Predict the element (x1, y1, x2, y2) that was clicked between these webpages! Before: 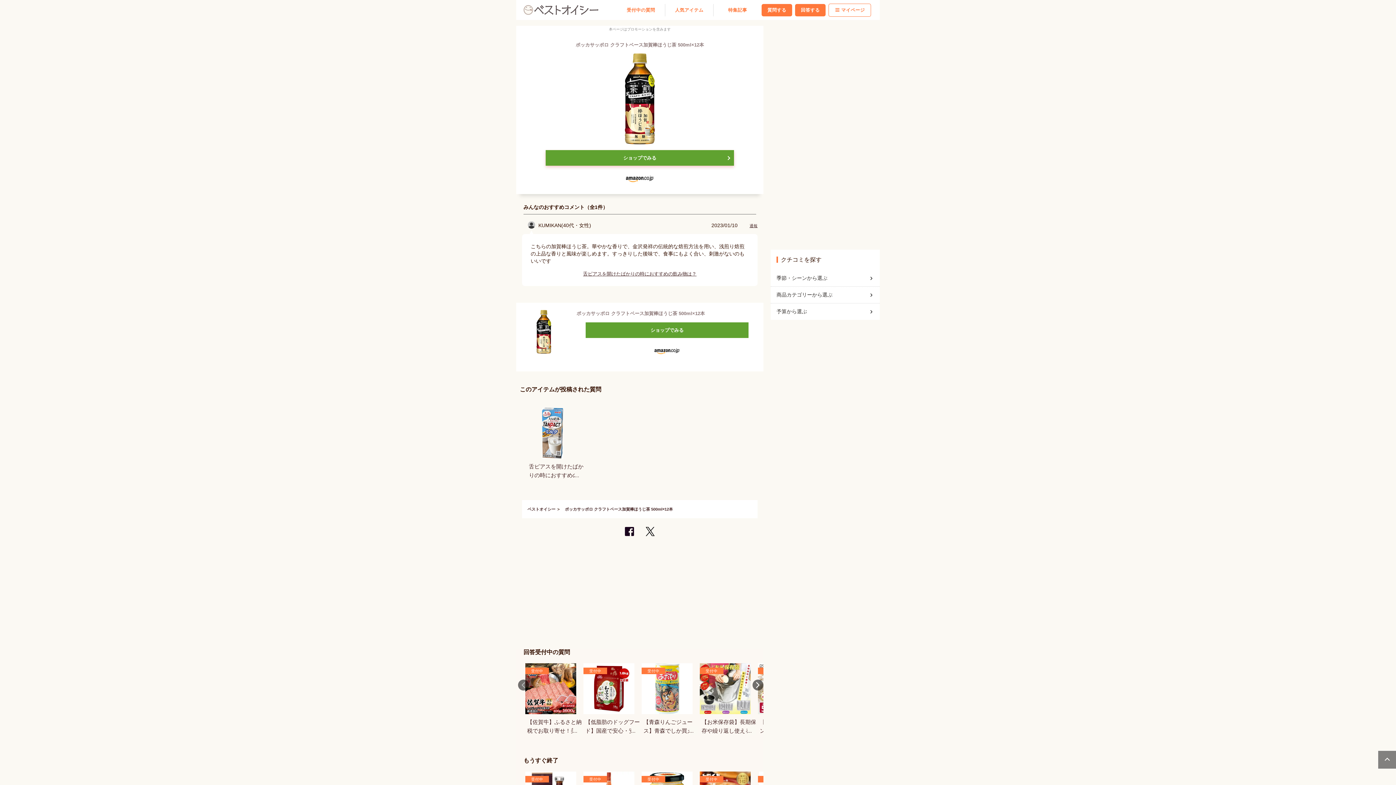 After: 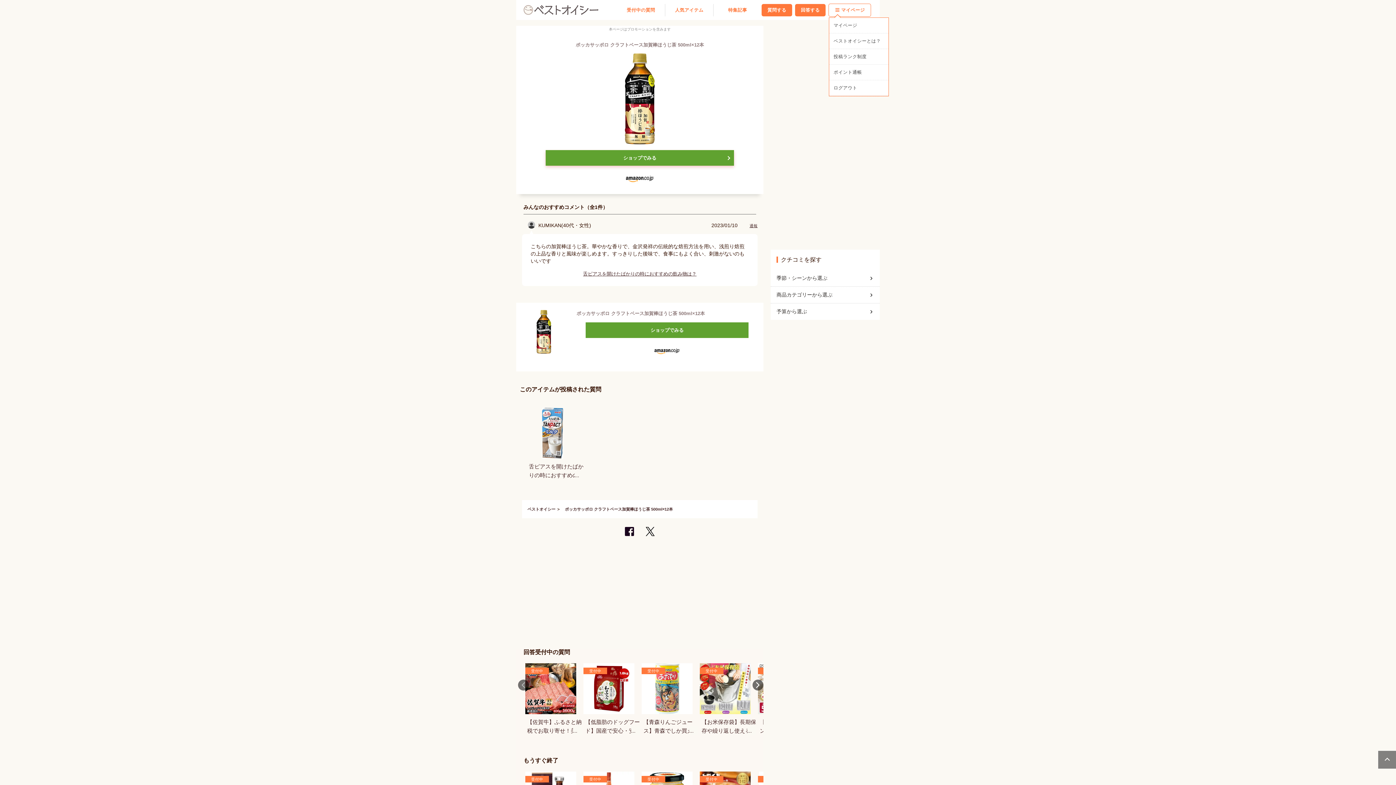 Action: label: マイページ bbox: (829, 3, 870, 16)